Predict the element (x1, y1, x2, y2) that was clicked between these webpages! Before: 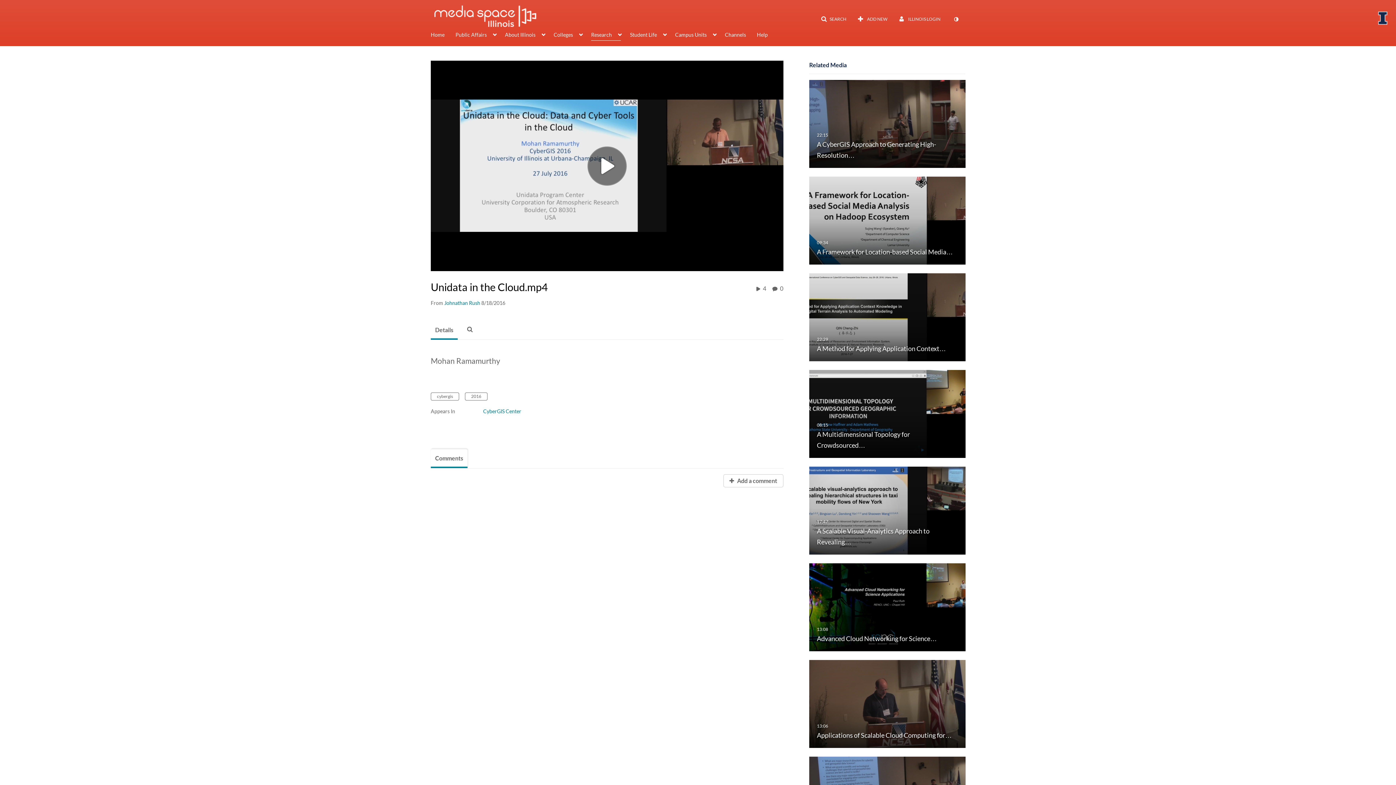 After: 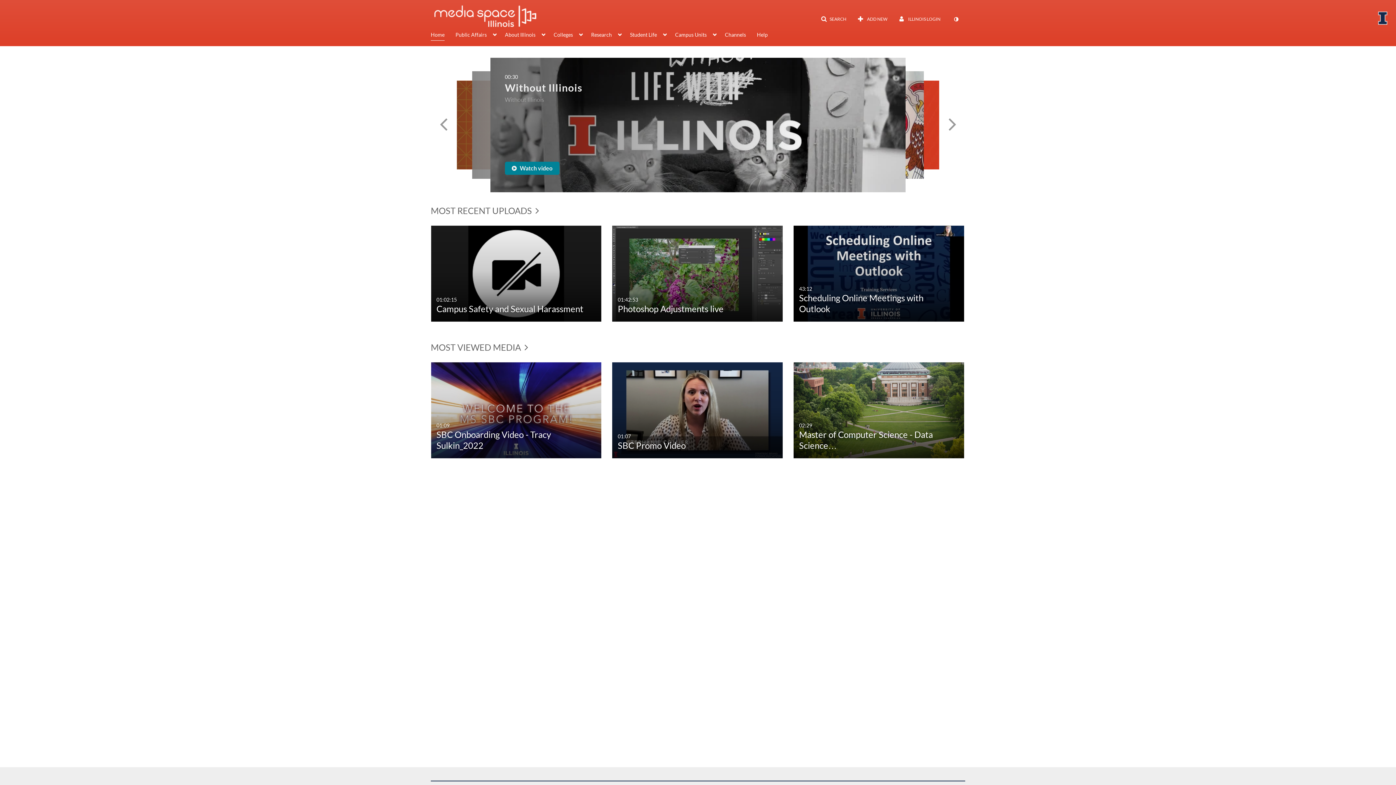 Action: bbox: (423, 5, 536, 26)